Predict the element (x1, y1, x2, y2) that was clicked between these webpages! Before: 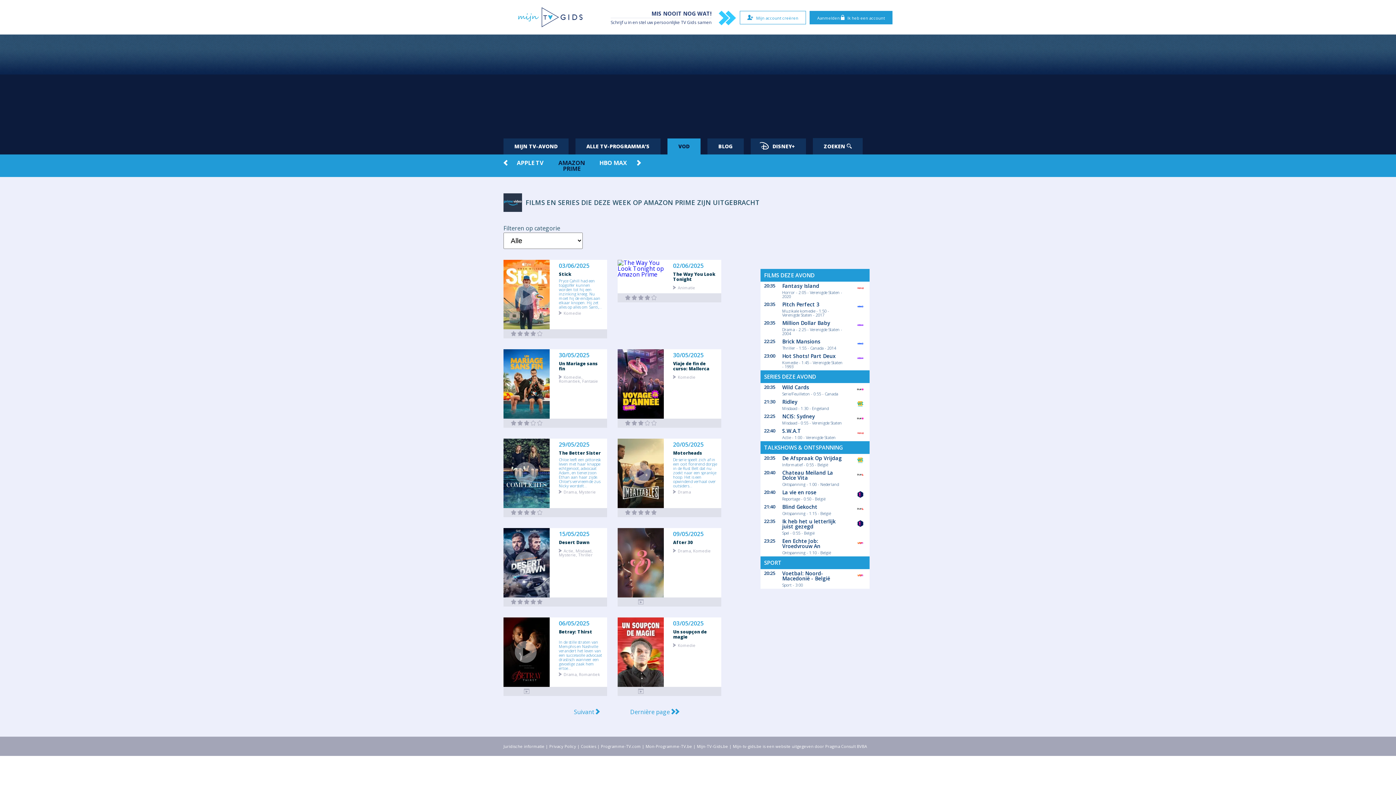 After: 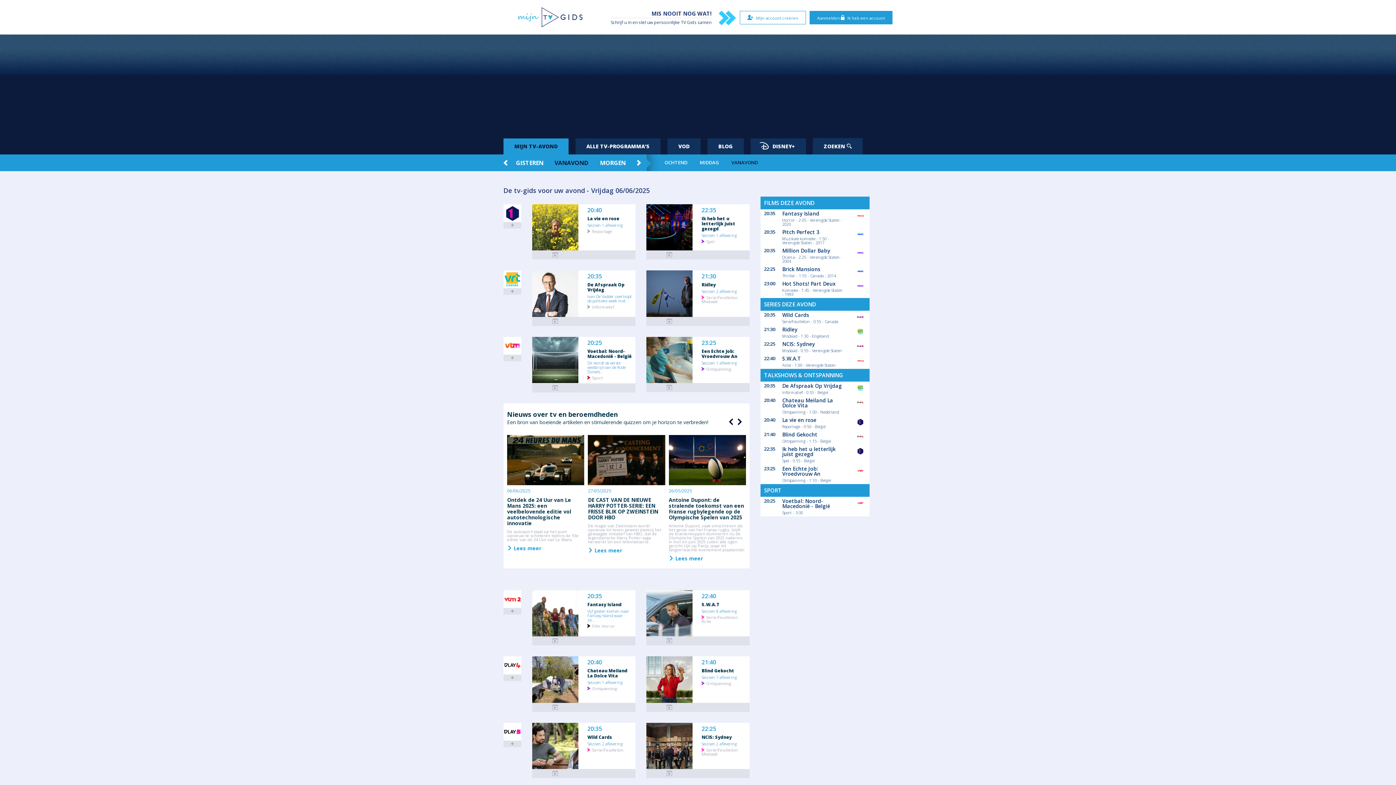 Action: bbox: (503, 7, 597, 27)